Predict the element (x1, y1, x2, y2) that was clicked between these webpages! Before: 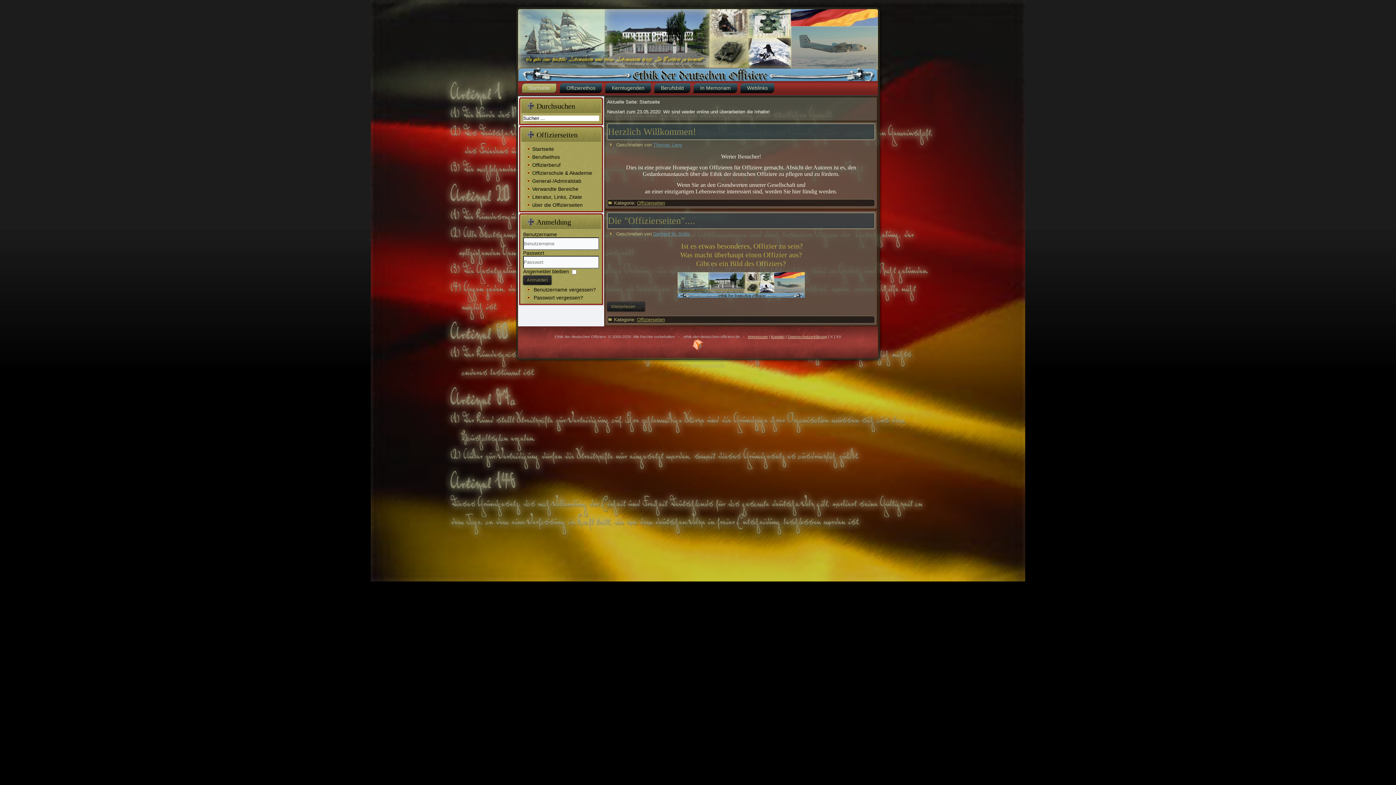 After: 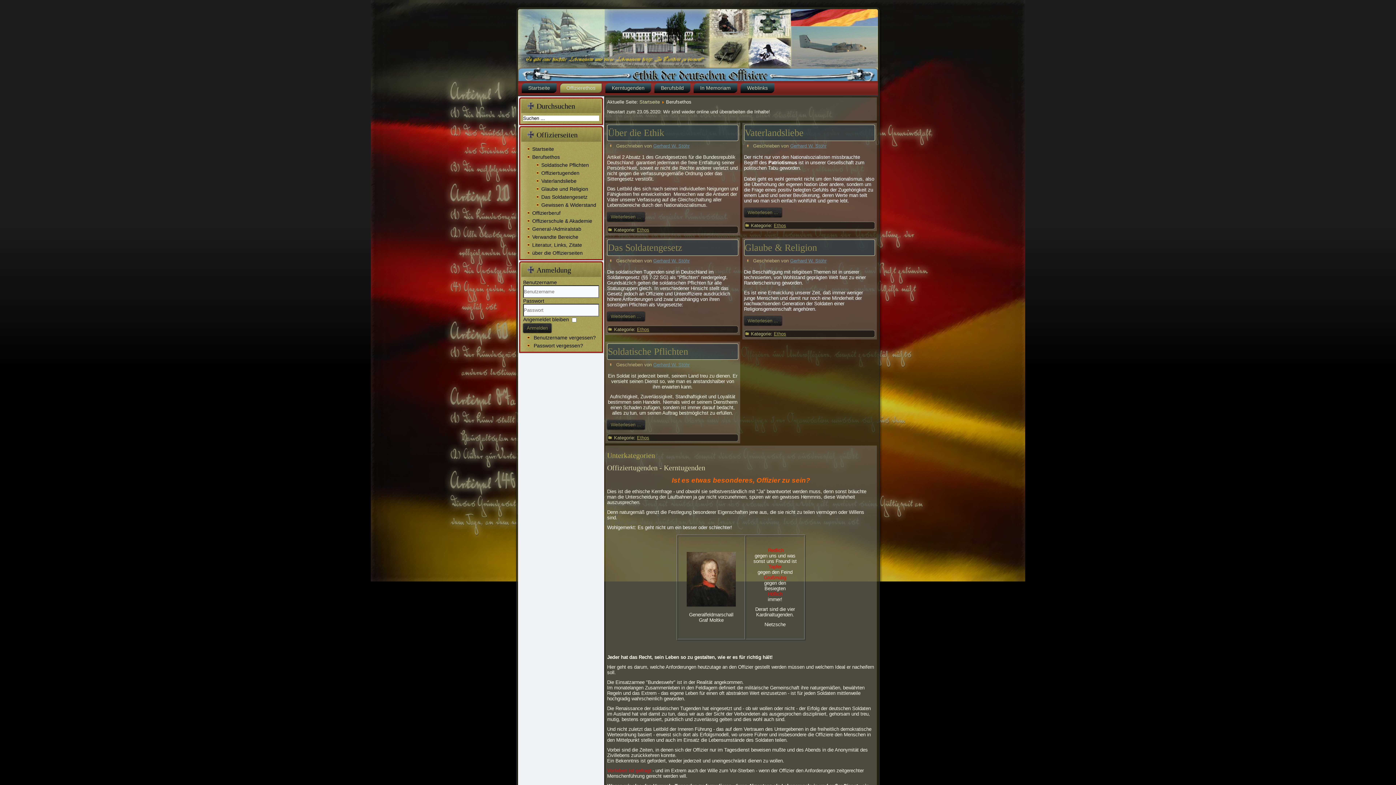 Action: bbox: (560, 83, 602, 93) label: Offizierethos